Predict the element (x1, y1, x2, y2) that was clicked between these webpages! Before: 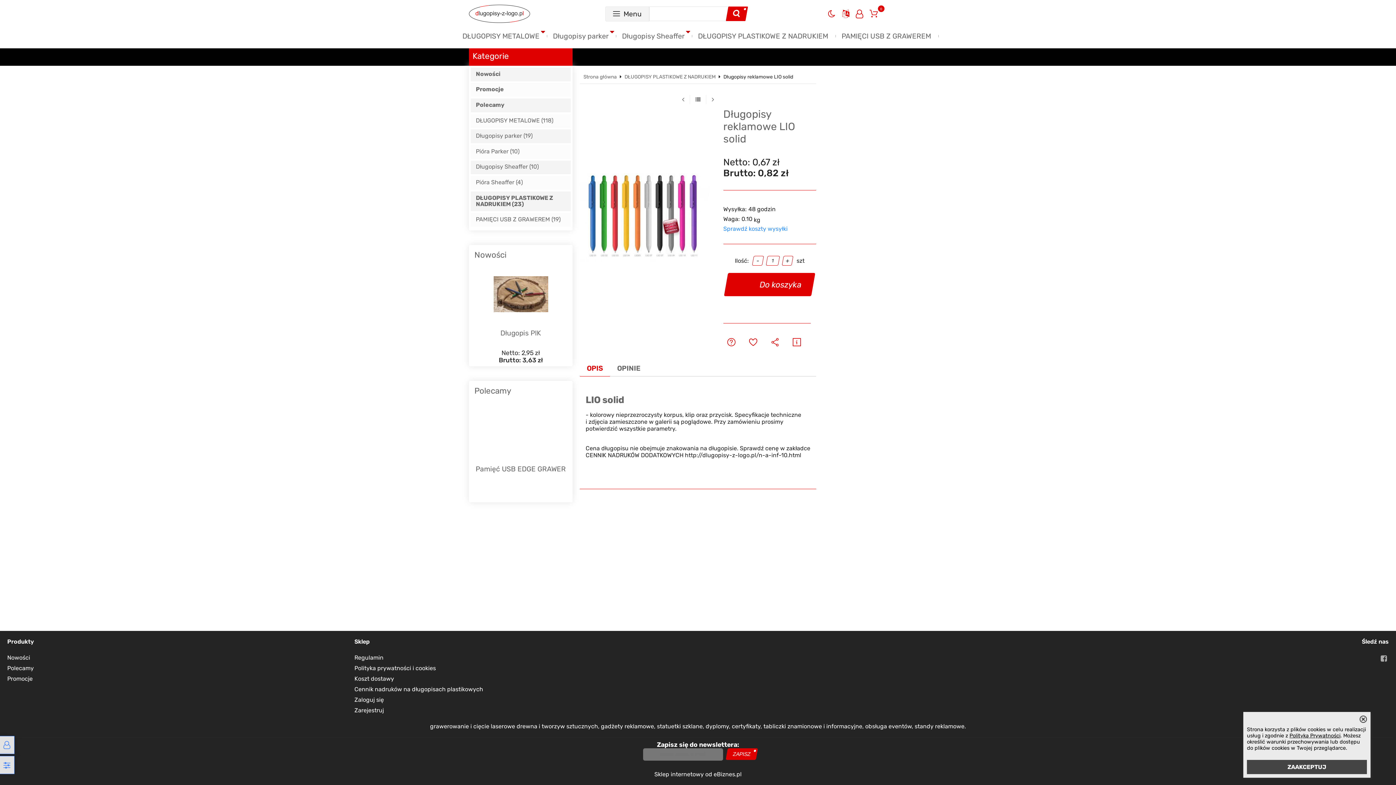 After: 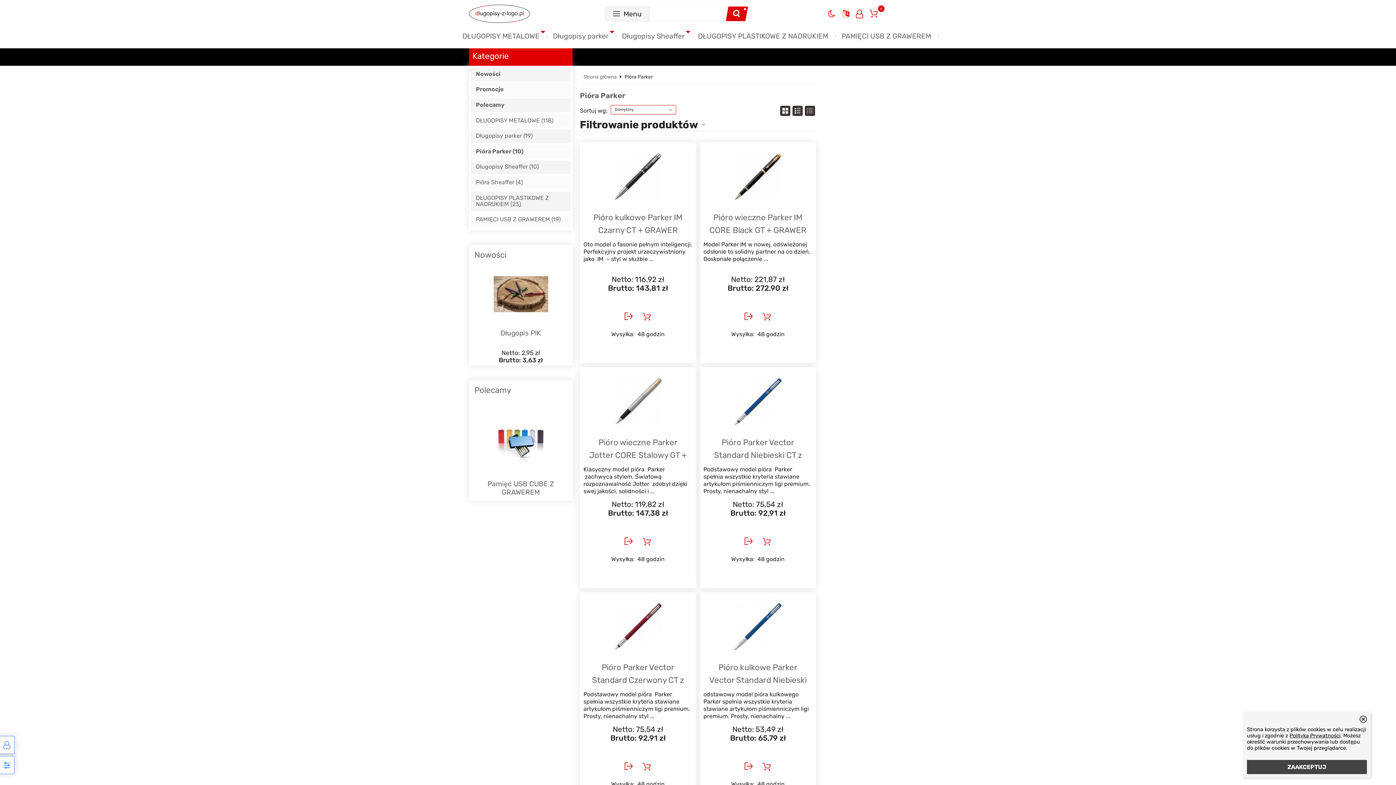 Action: bbox: (476, 148, 519, 154) label: Pióra Parker (10)